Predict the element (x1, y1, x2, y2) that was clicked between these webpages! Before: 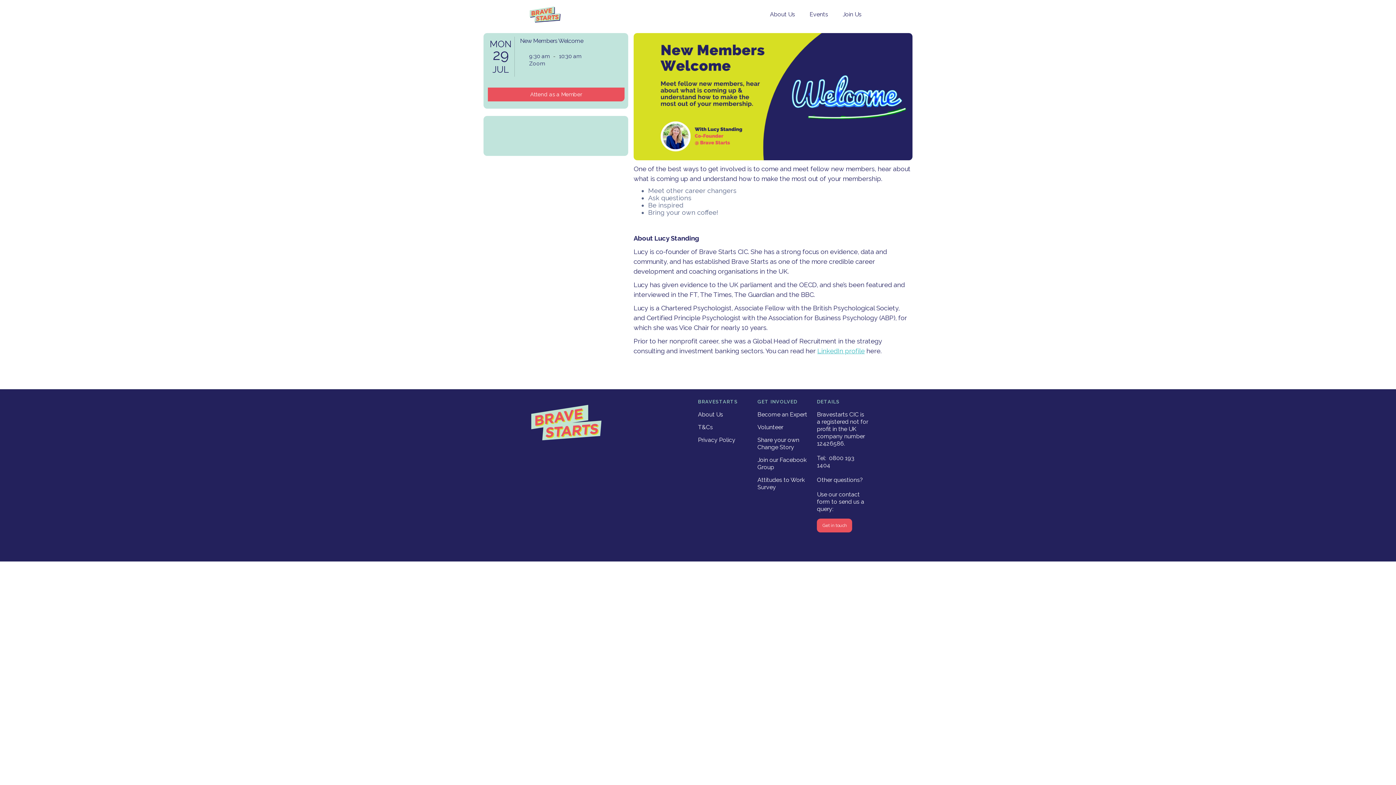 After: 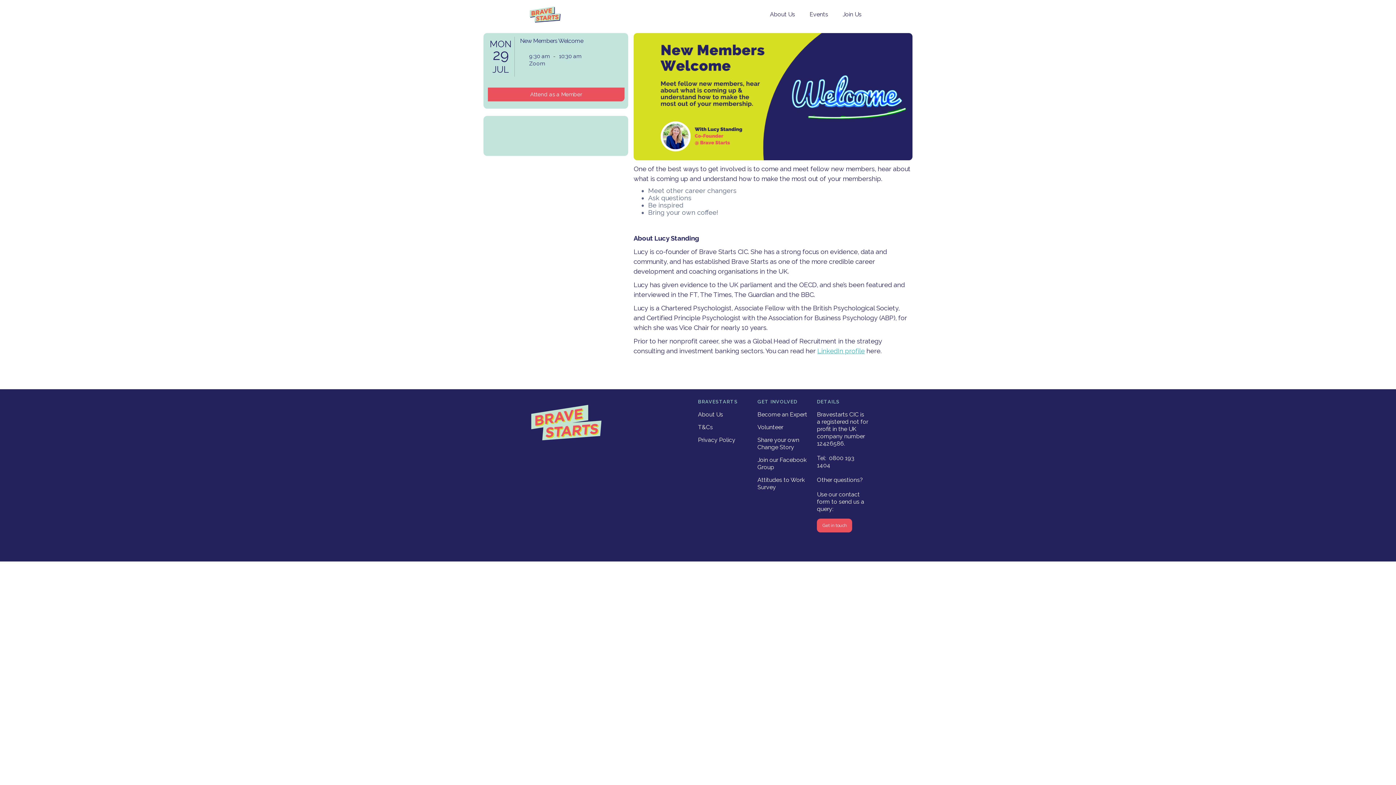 Action: label: Join our Facebook Group bbox: (757, 453, 811, 474)